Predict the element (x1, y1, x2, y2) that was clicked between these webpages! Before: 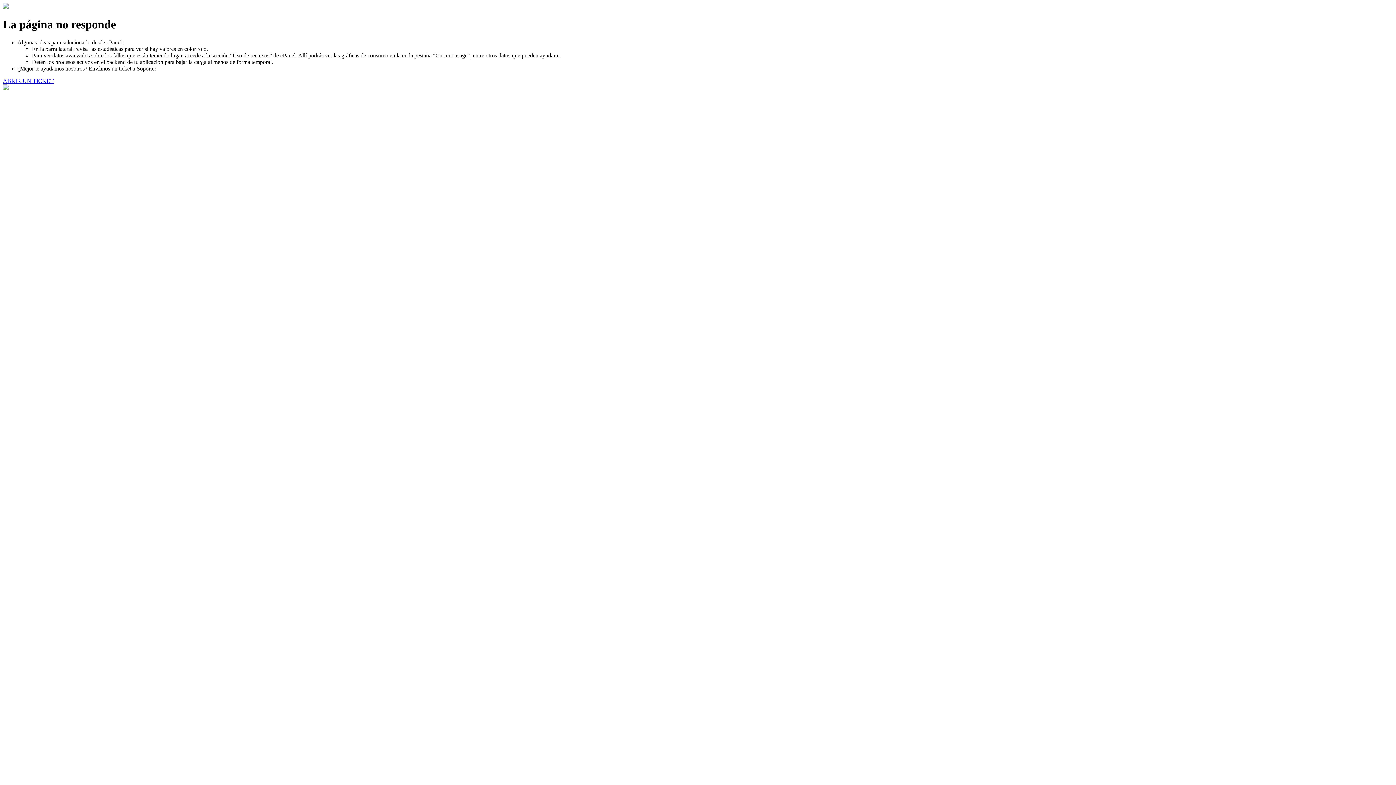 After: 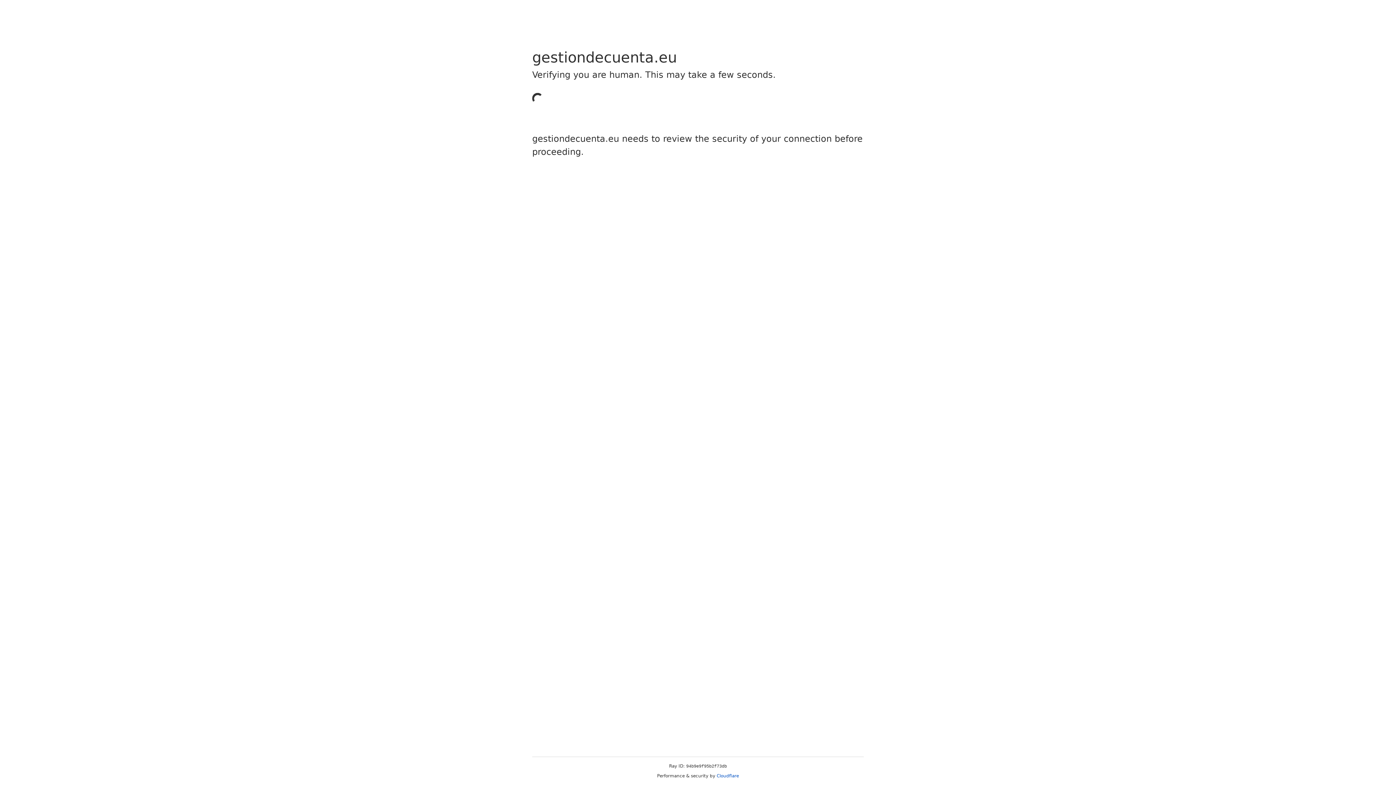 Action: label: ABRIR UN TICKET bbox: (2, 77, 53, 83)